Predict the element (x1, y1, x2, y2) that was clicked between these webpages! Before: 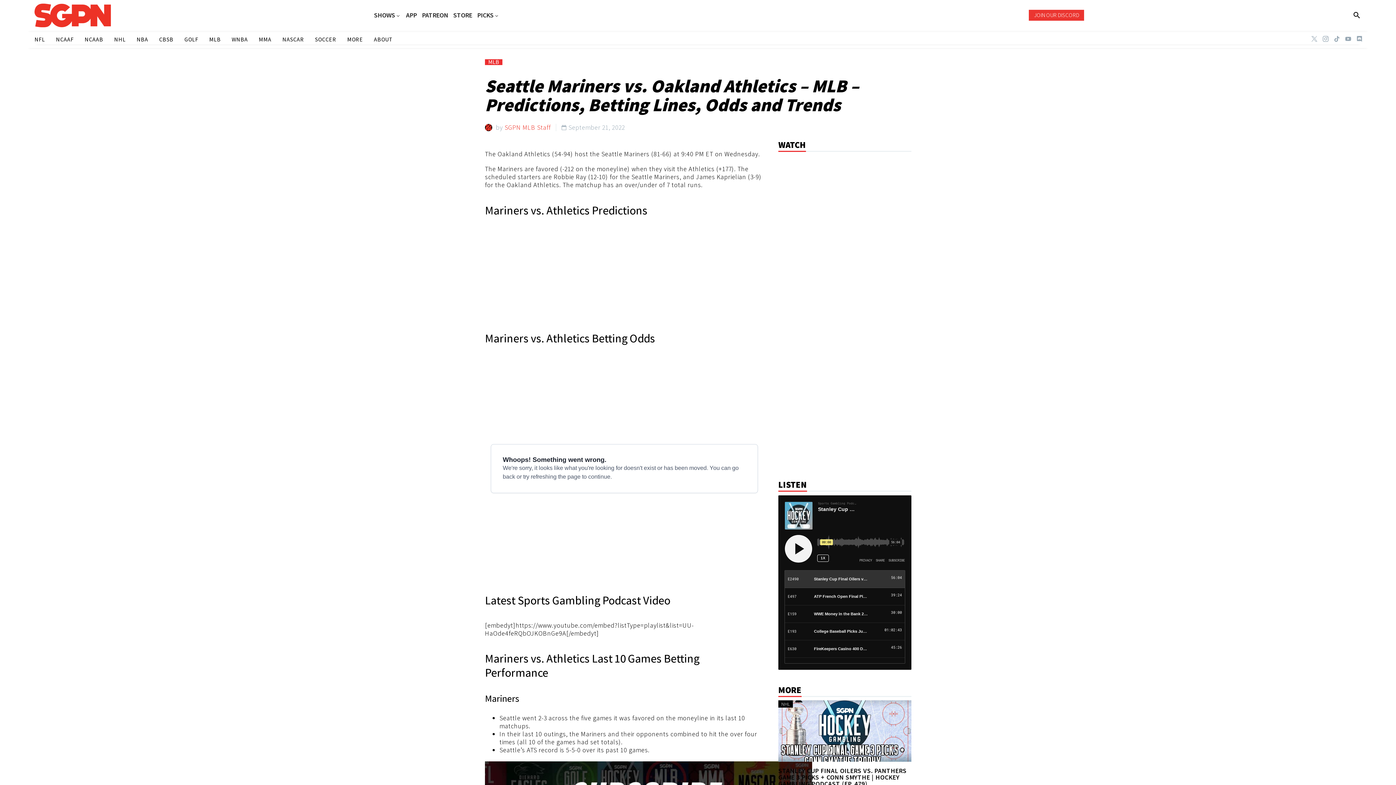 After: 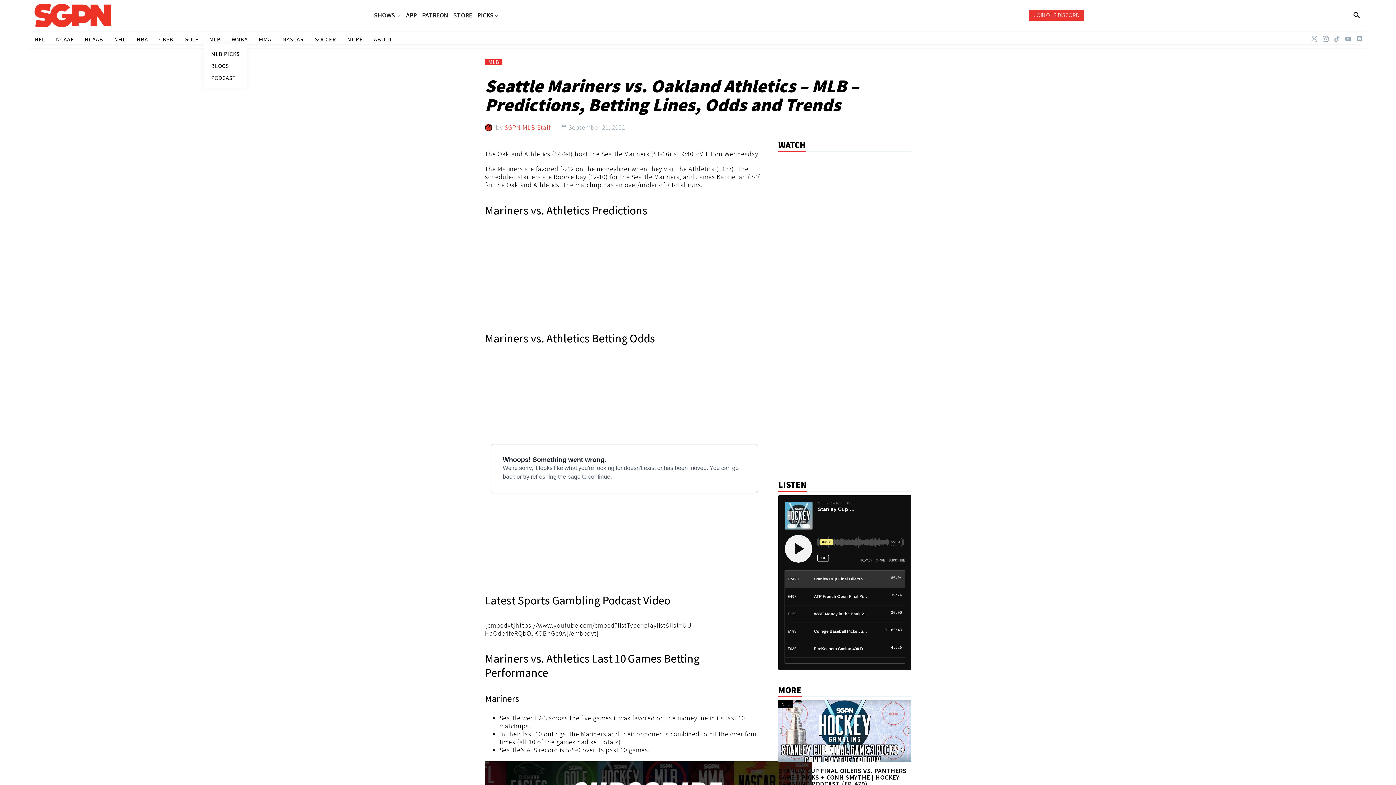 Action: bbox: (209, 34, 220, 44) label: MLB